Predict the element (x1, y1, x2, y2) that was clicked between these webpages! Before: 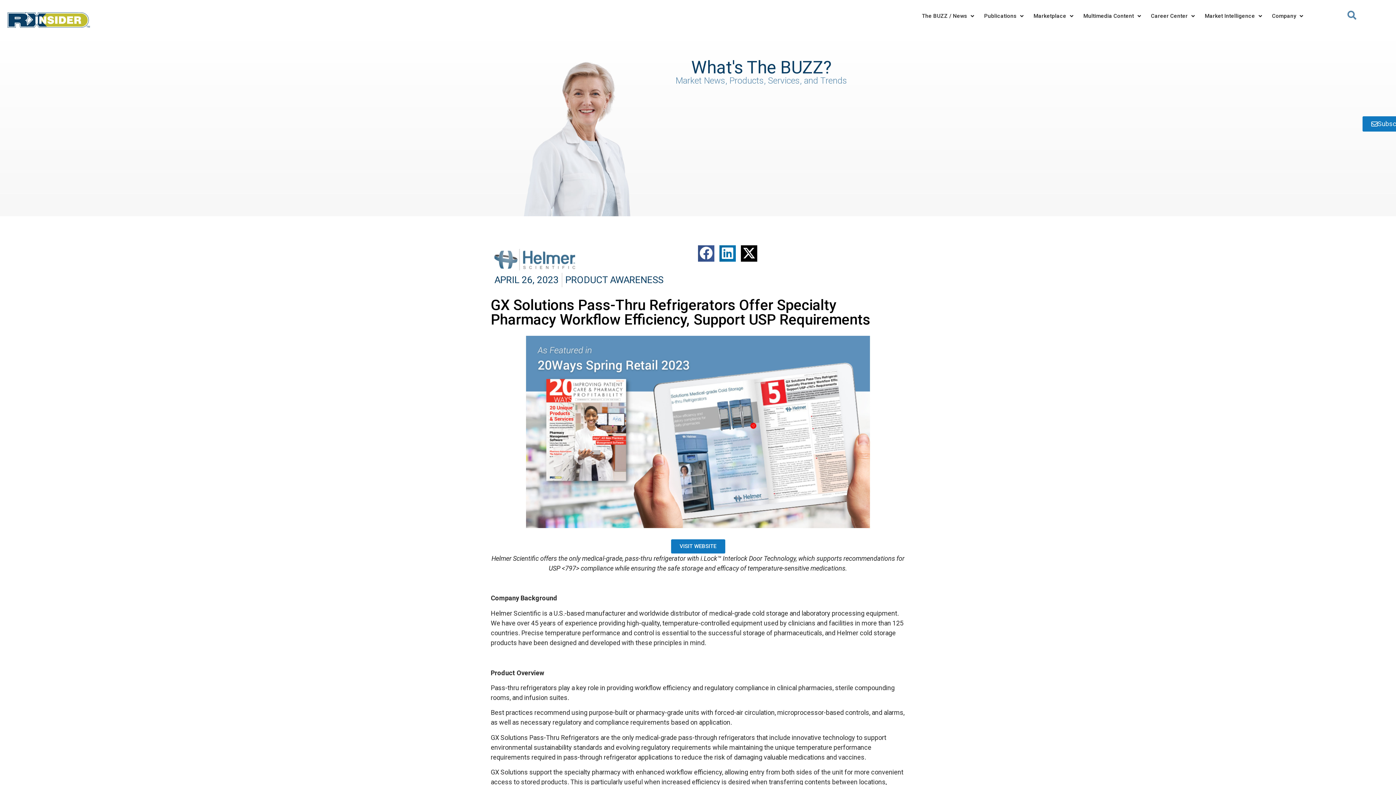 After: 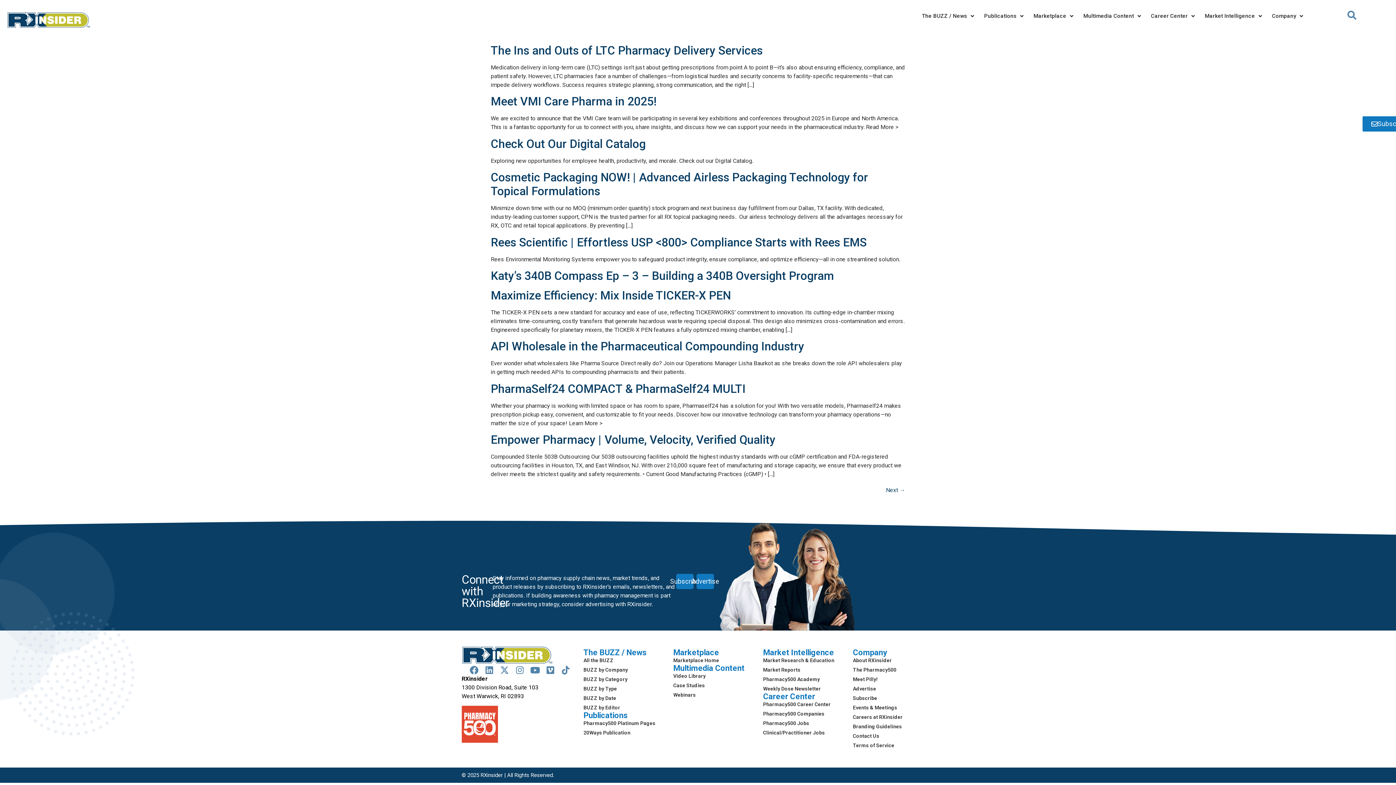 Action: label: PRODUCT AWARENESS bbox: (565, 274, 663, 285)